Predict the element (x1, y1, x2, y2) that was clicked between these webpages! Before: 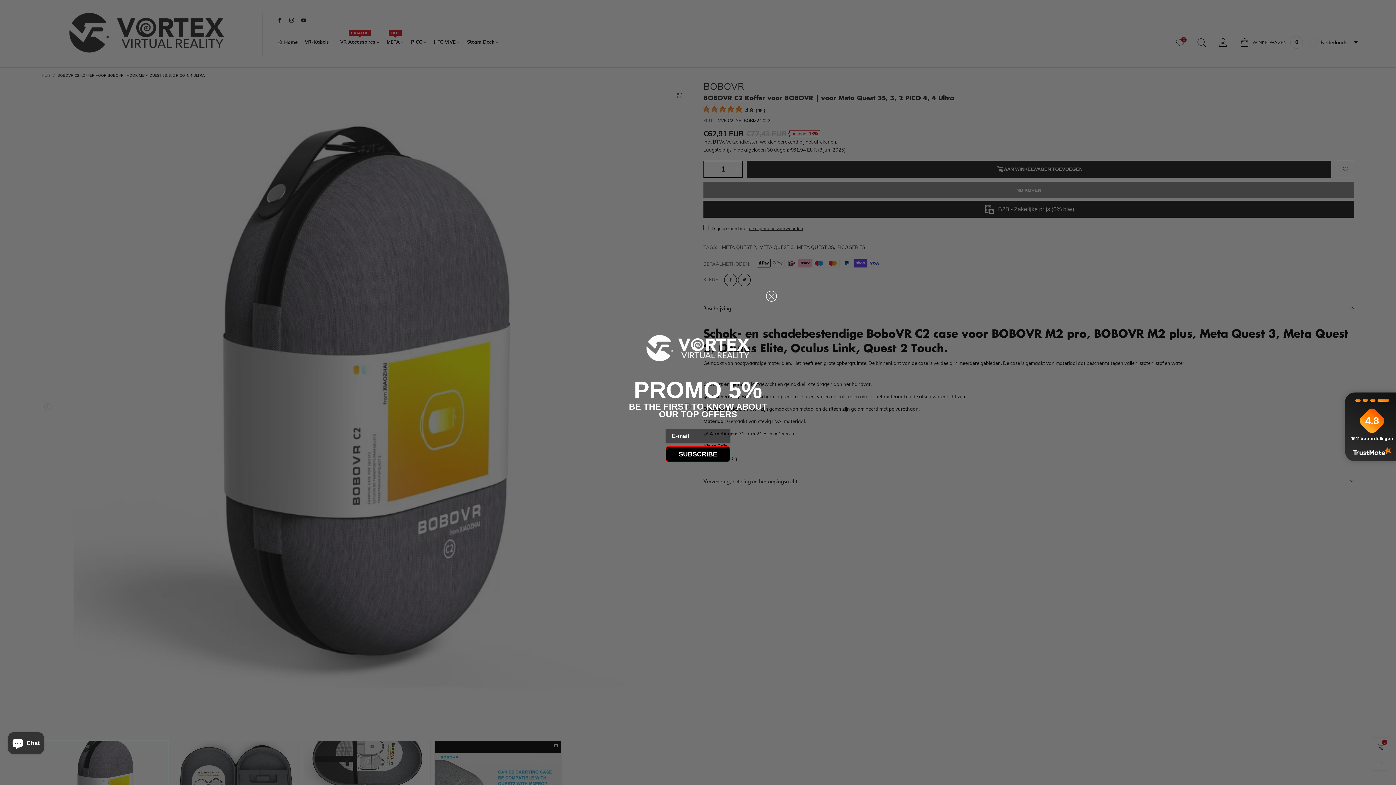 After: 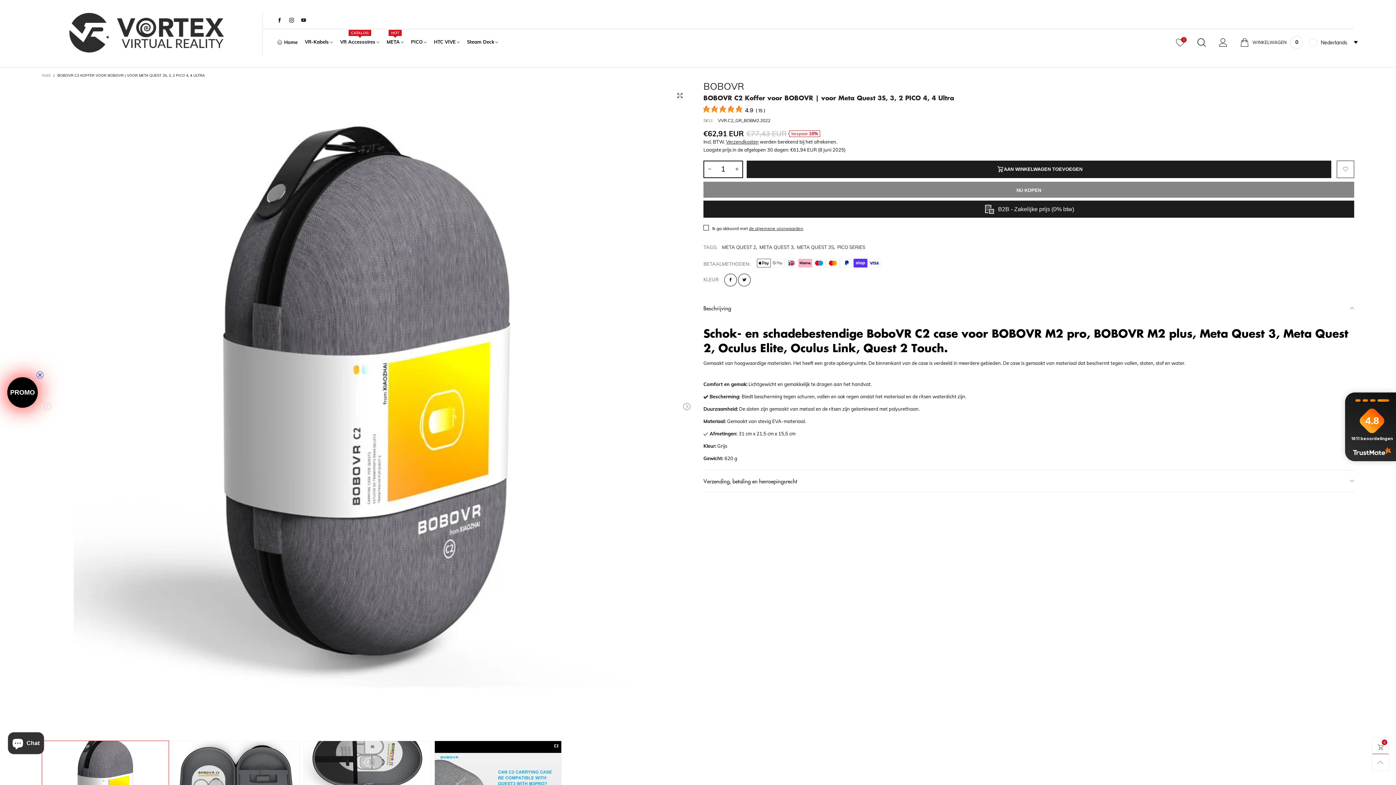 Action: bbox: (766, 290, 777, 301) label: Close dialog